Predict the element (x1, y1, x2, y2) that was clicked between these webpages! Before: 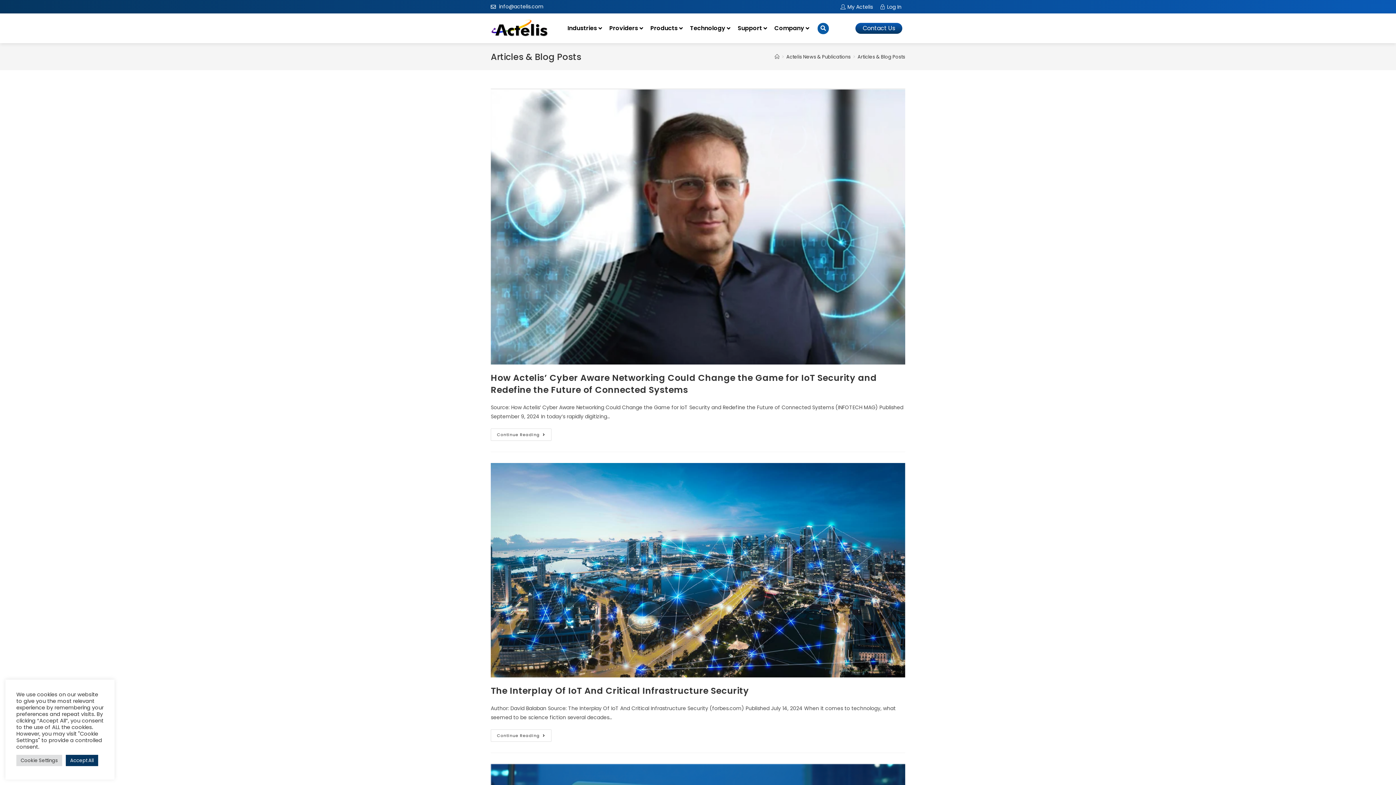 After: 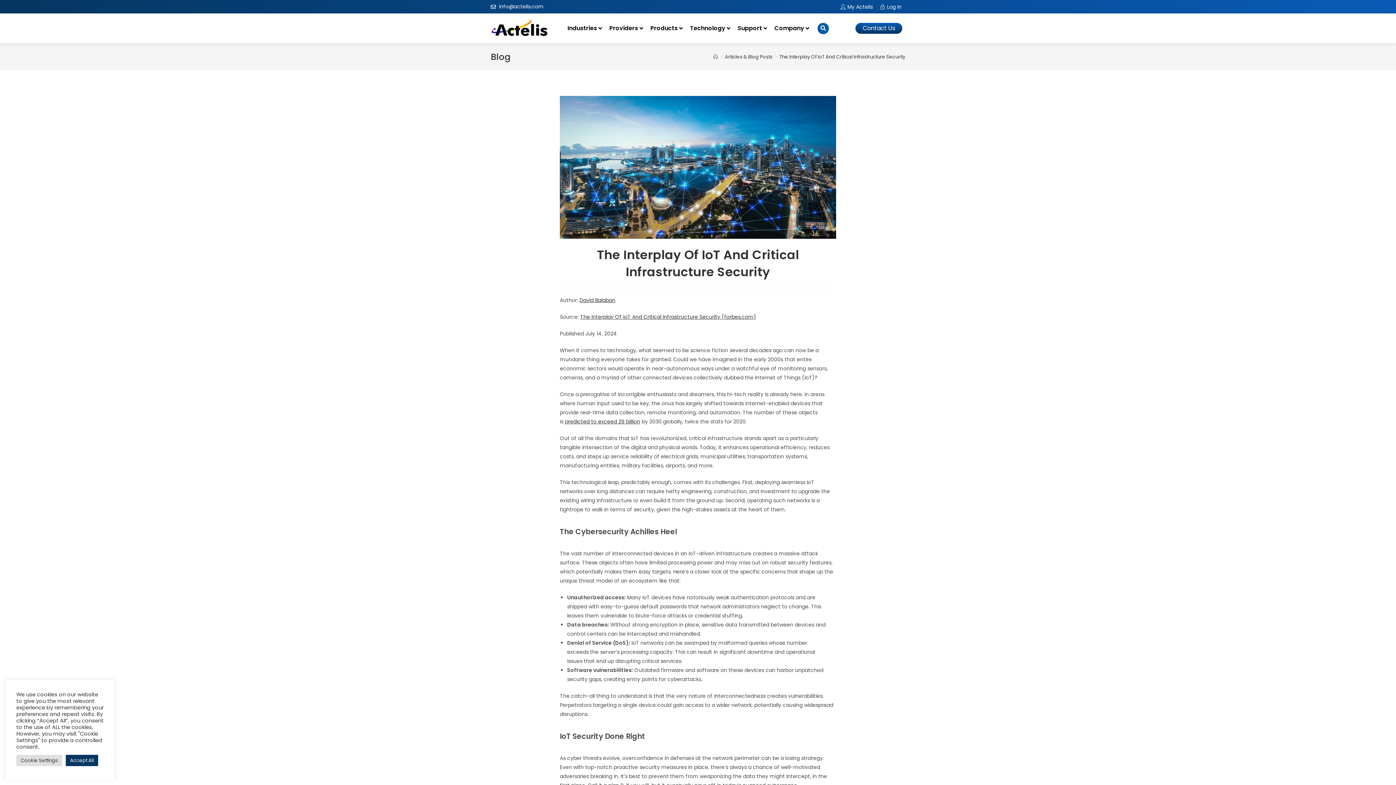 Action: bbox: (490, 463, 905, 677)